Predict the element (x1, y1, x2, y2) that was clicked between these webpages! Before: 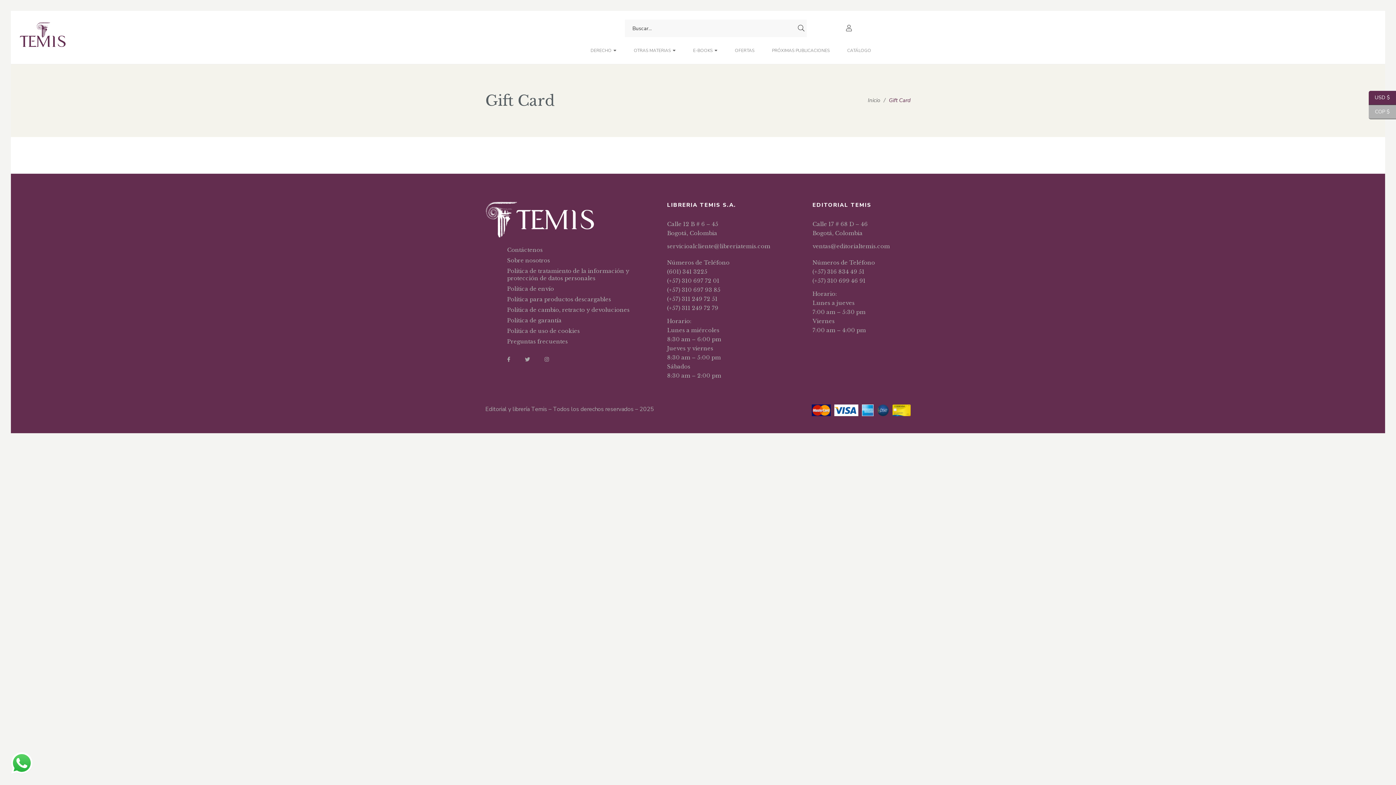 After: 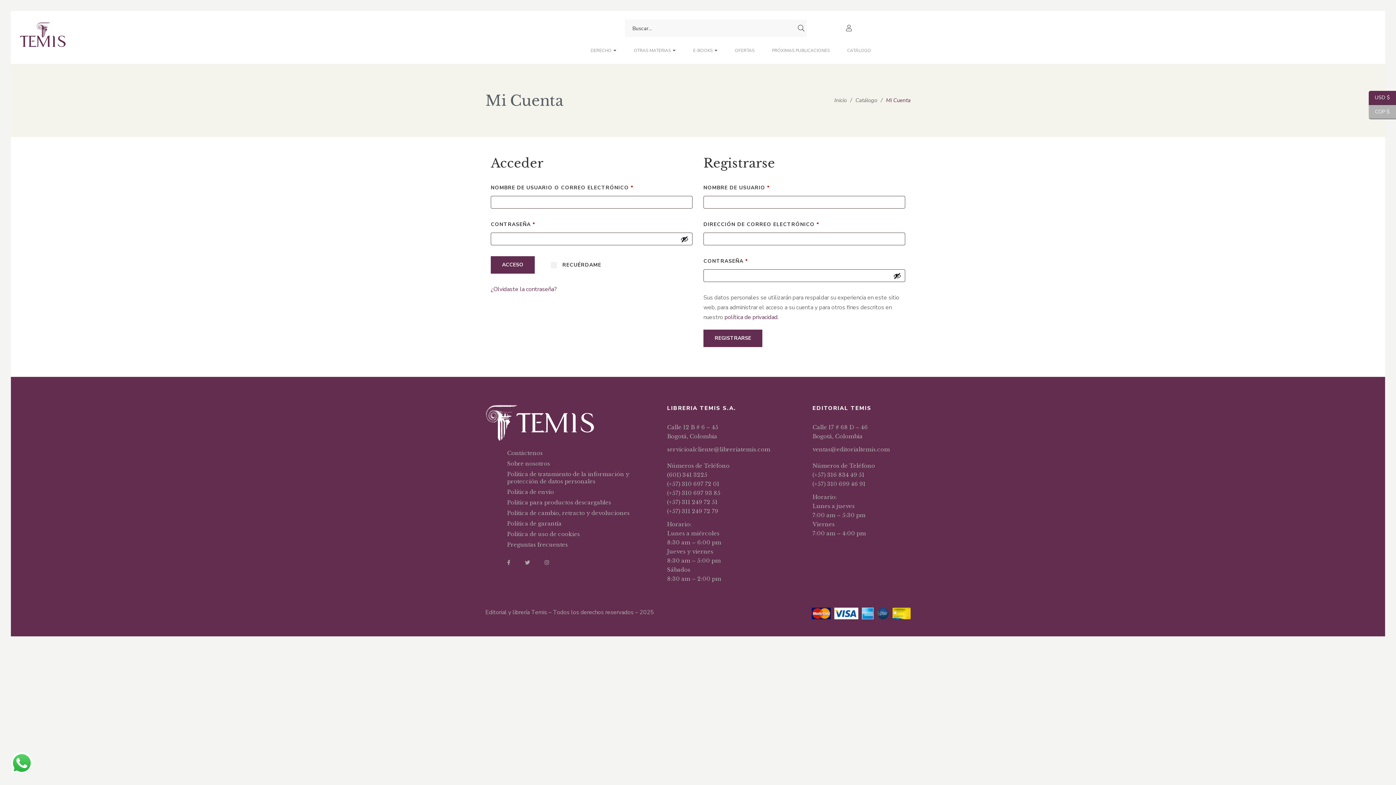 Action: bbox: (846, 25, 853, 32)